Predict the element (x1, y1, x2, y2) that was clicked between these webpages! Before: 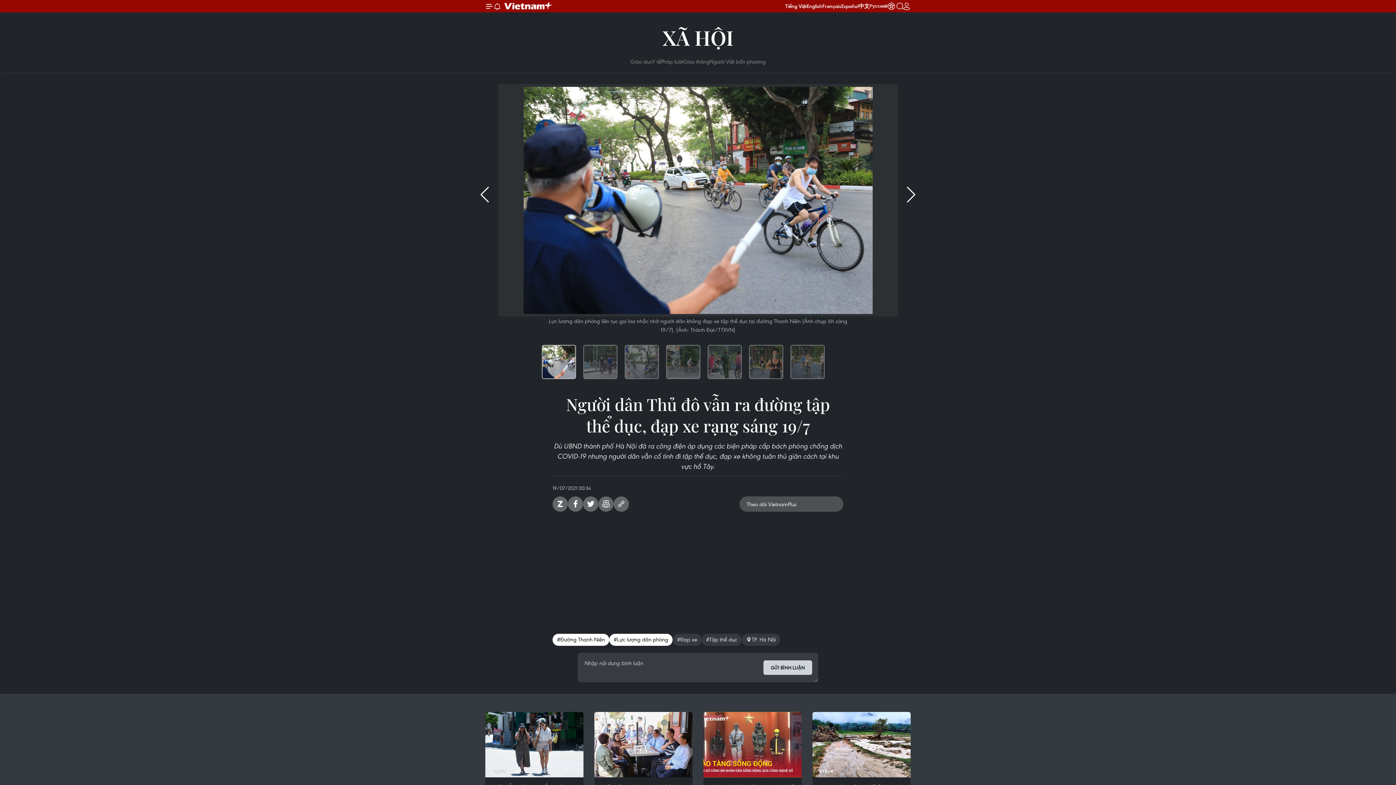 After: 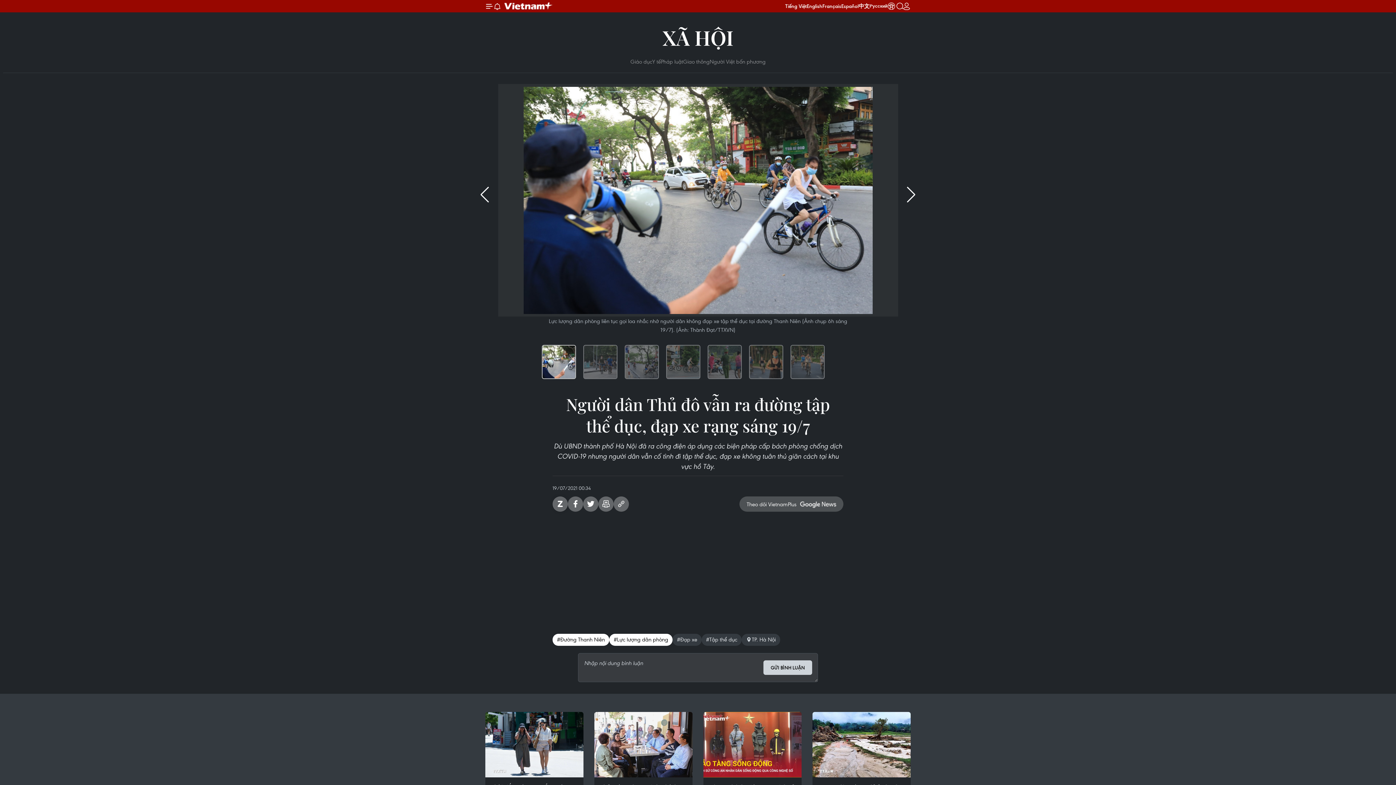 Action: bbox: (552, 496, 568, 512) label: Zalo